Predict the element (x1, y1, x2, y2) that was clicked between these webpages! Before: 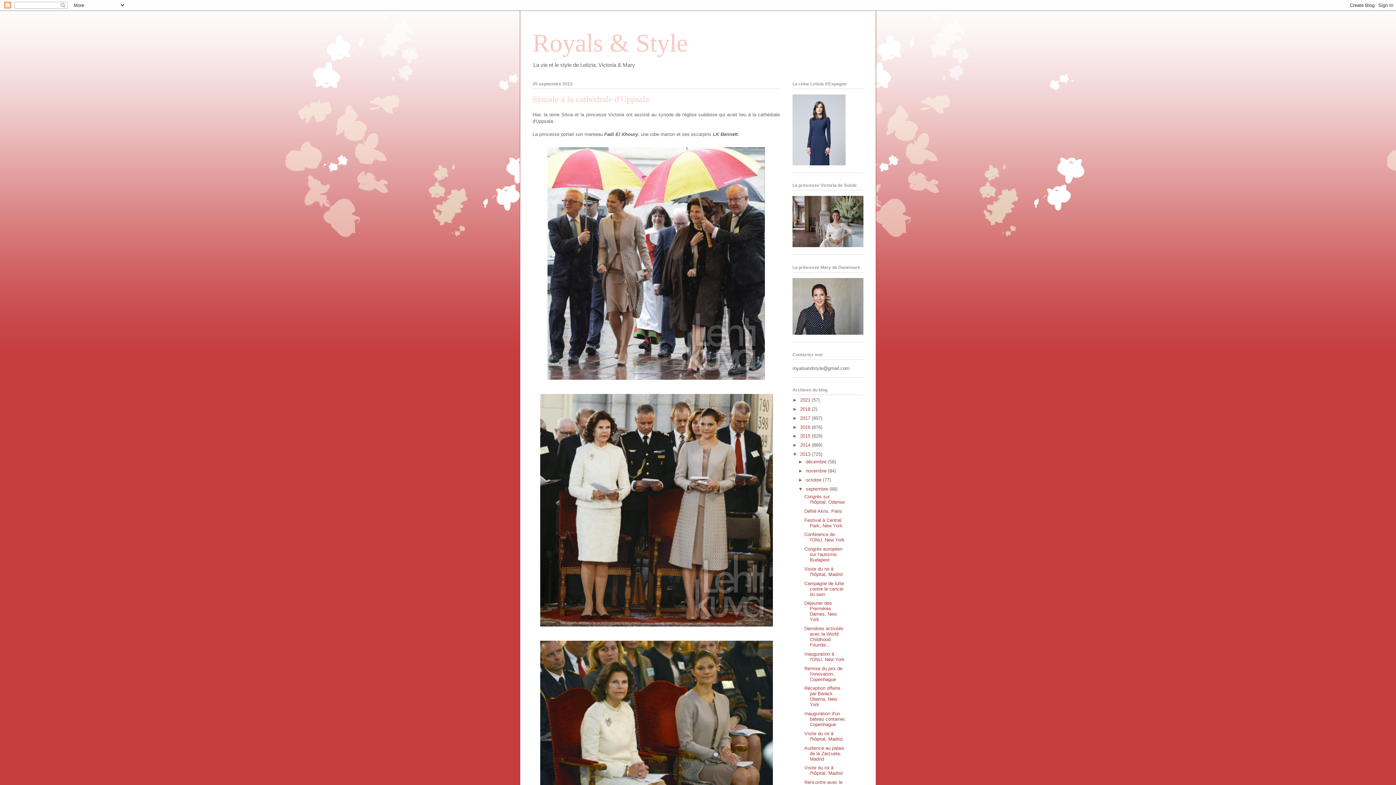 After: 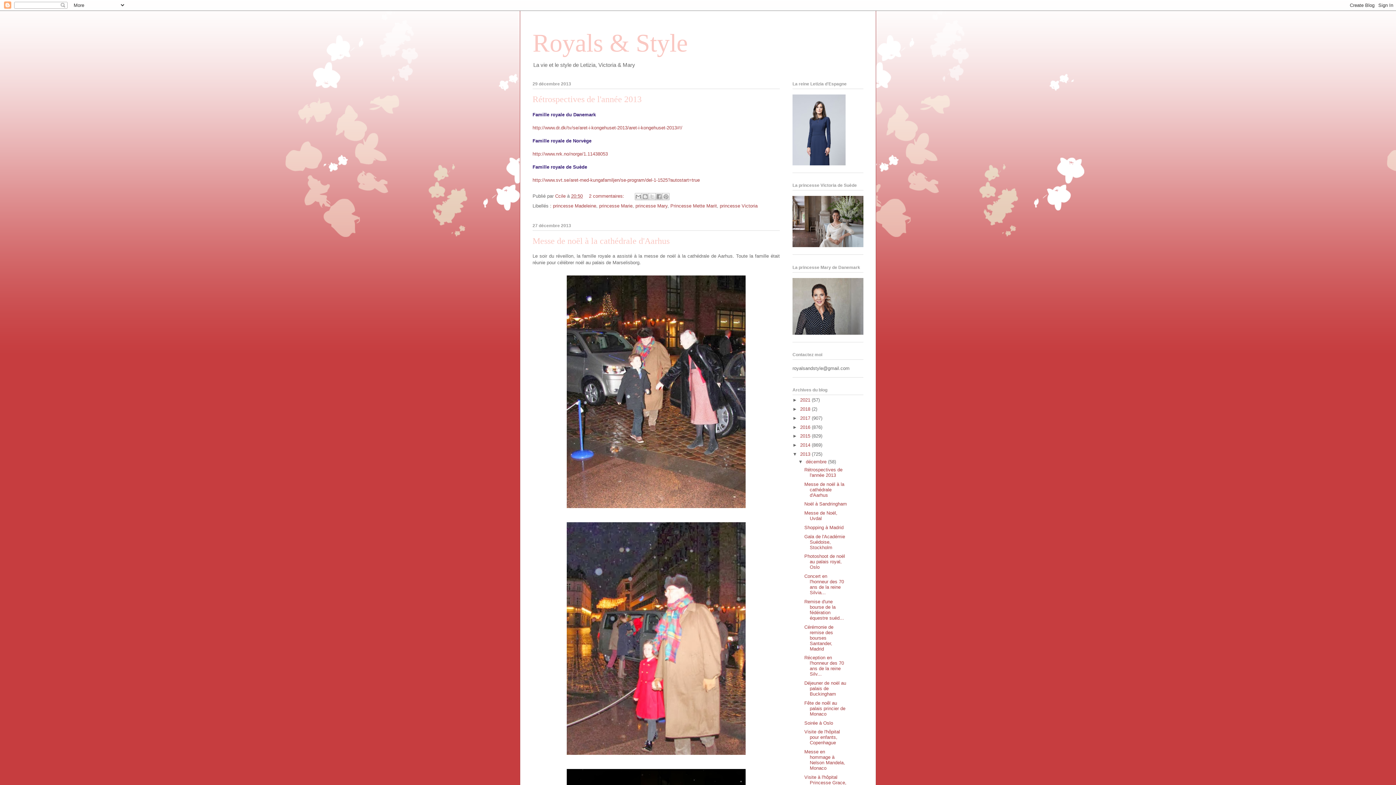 Action: label: 2013  bbox: (800, 451, 812, 457)